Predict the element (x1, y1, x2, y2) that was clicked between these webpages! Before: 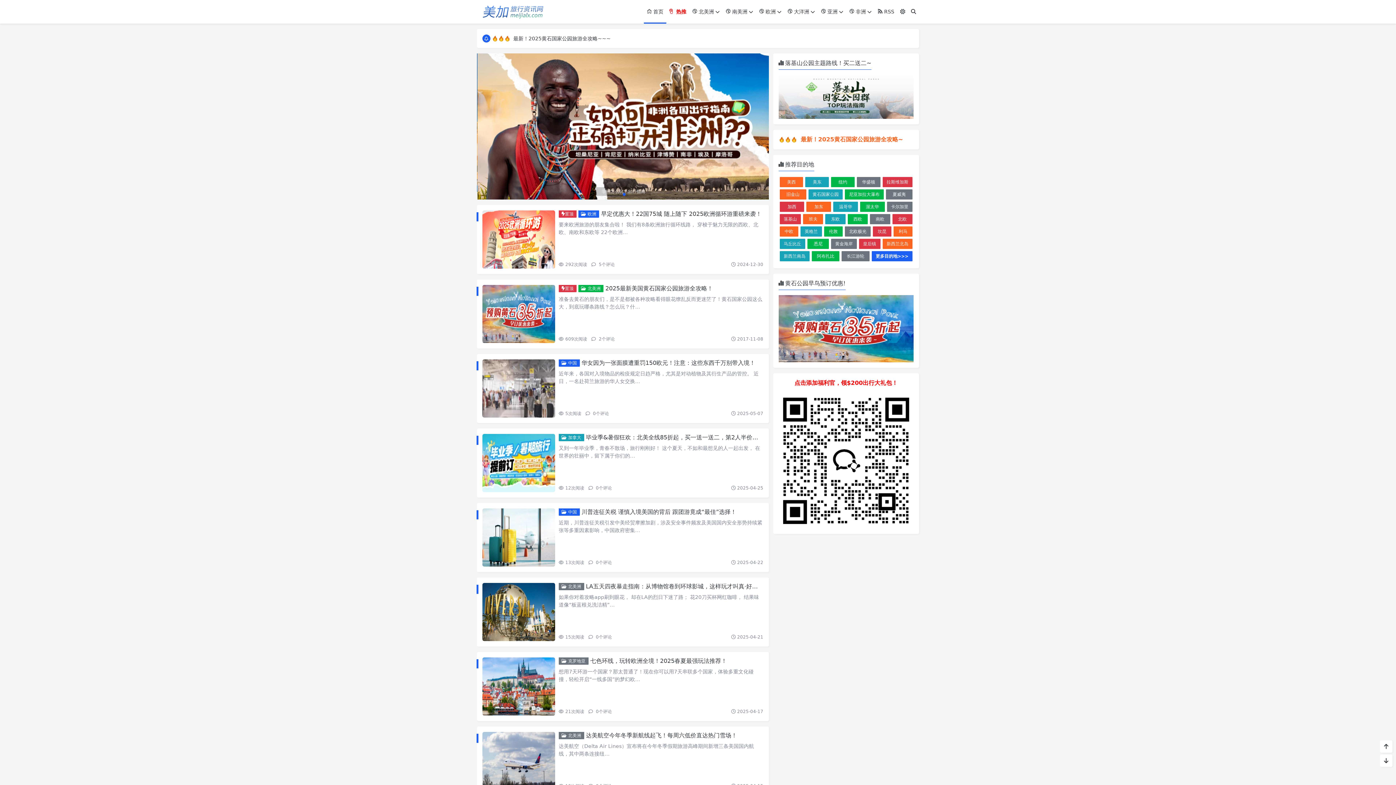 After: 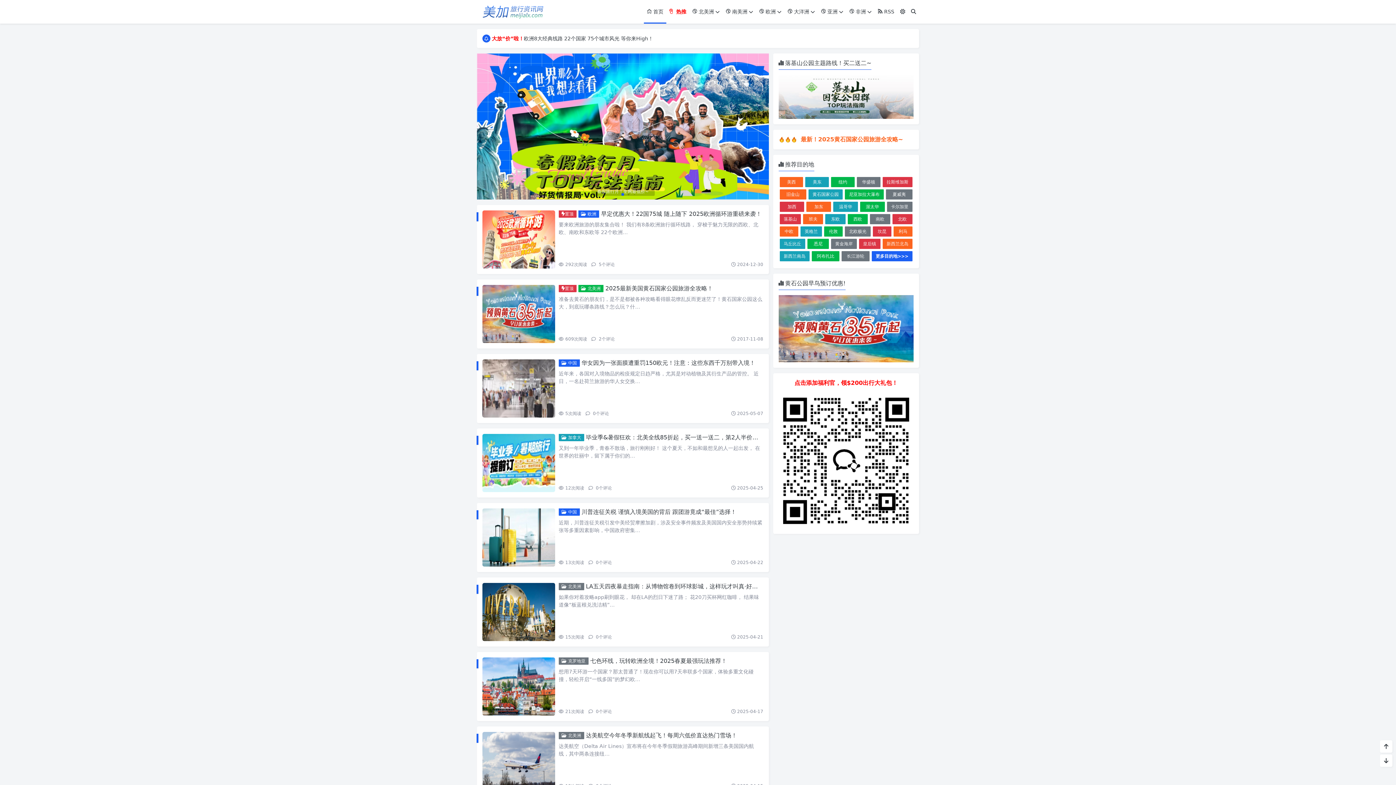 Action: label:  欧洲 bbox: (577, 210, 596, 217)